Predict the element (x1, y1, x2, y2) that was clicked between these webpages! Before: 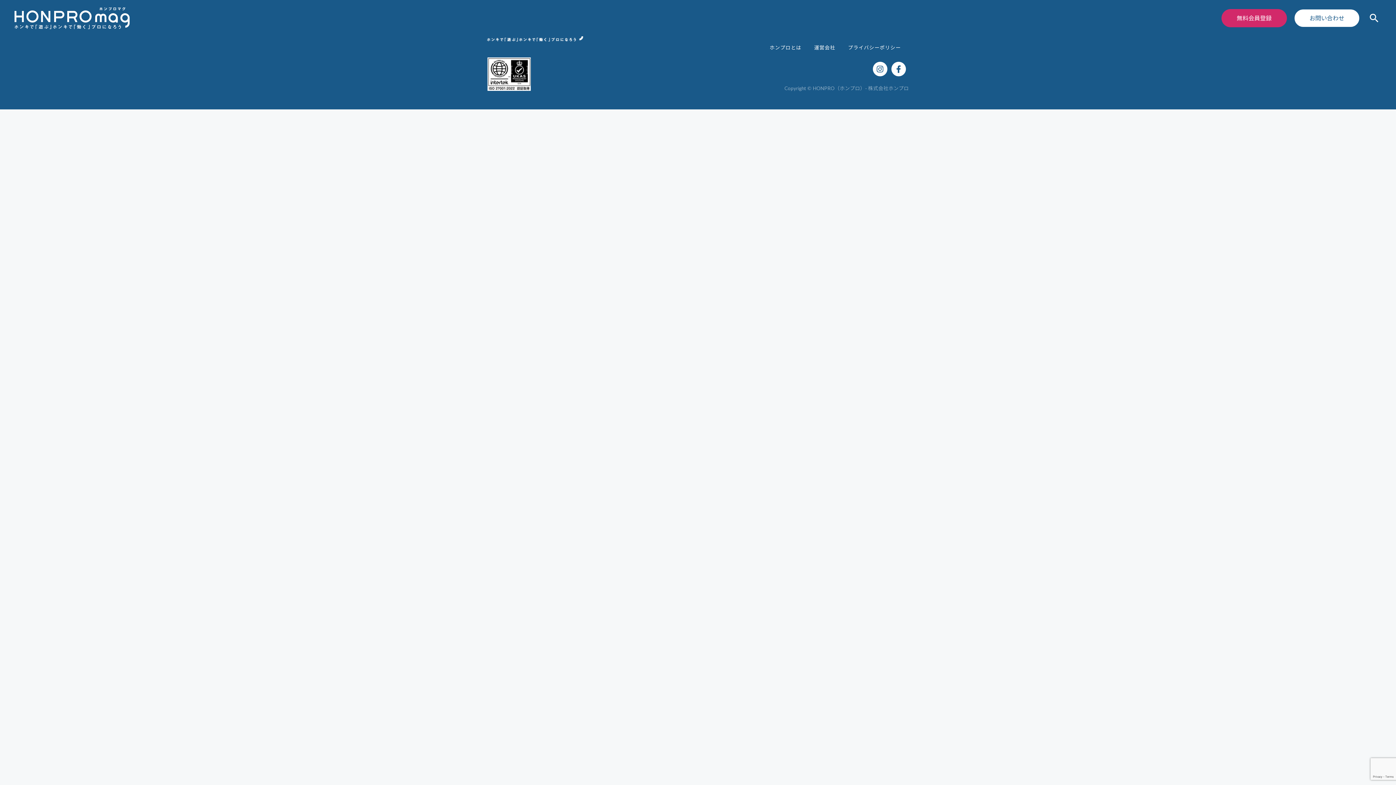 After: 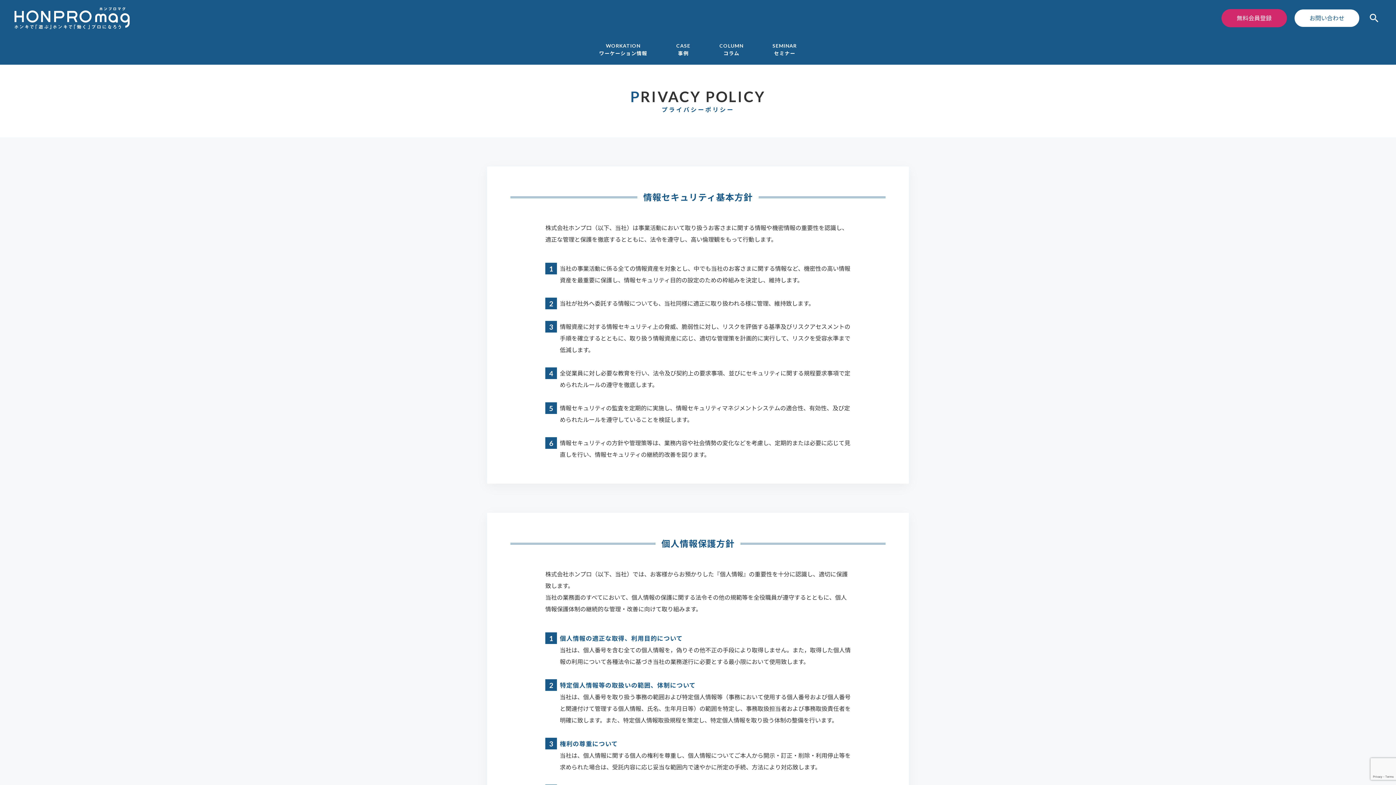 Action: bbox: (842, 39, 906, 56) label: プライバシーポリシー